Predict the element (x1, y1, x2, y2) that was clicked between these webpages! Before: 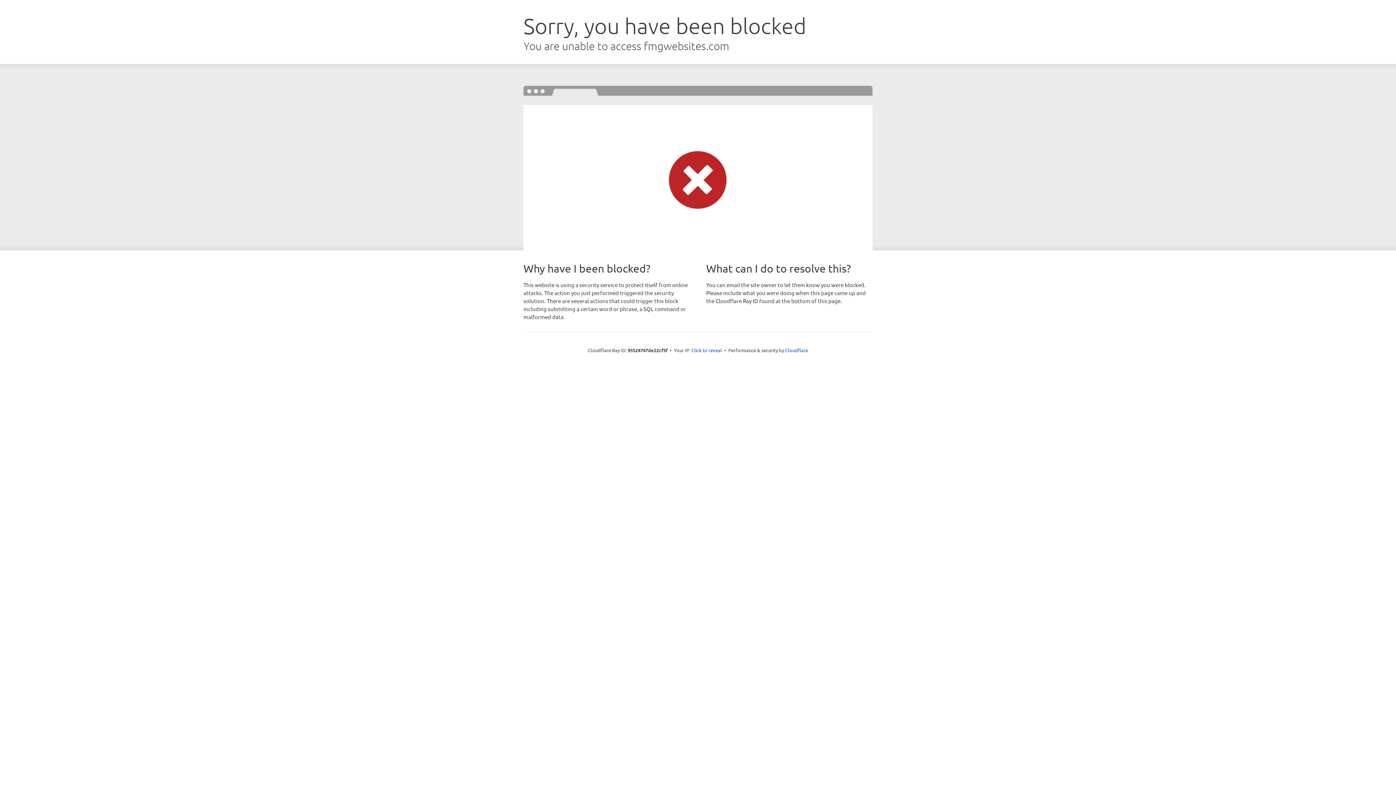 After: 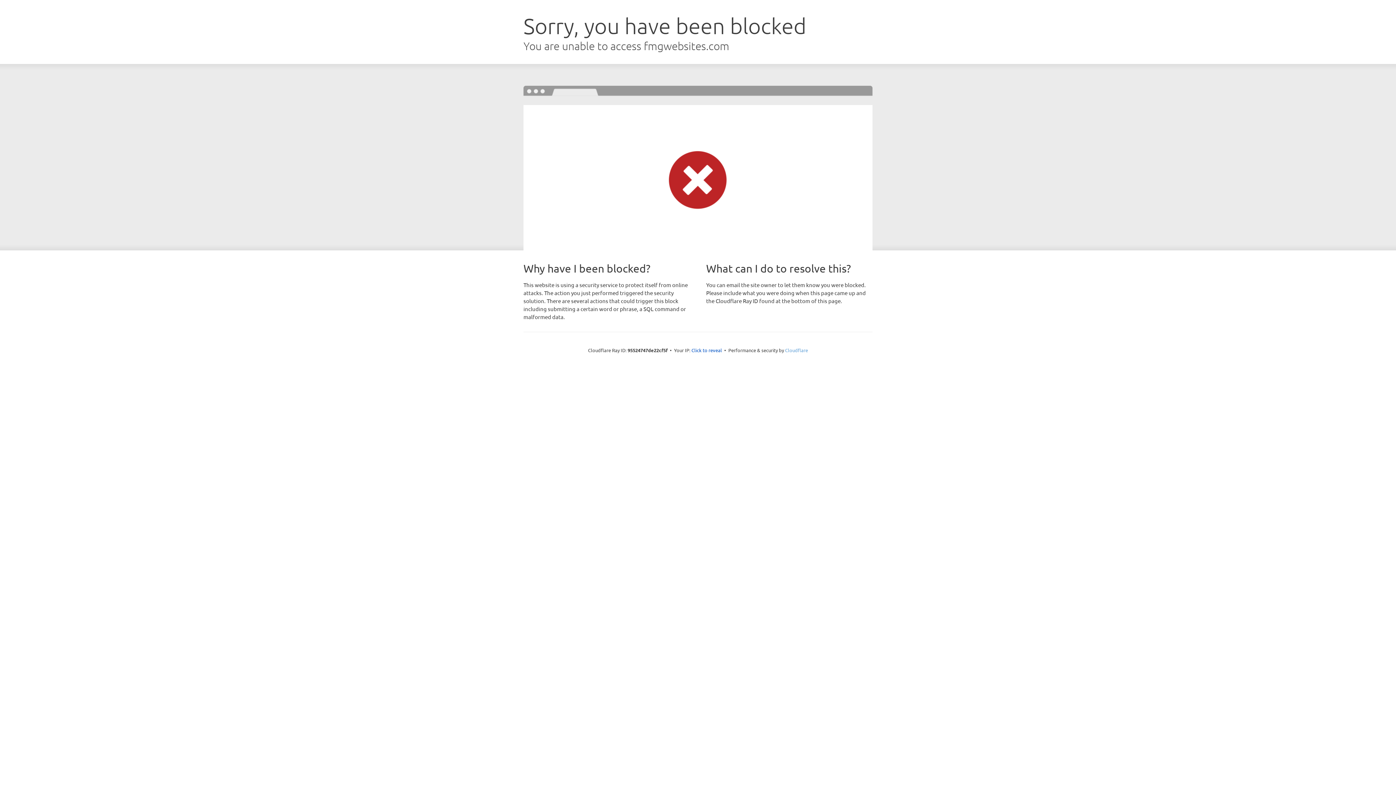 Action: bbox: (785, 347, 808, 353) label: Cloudflare